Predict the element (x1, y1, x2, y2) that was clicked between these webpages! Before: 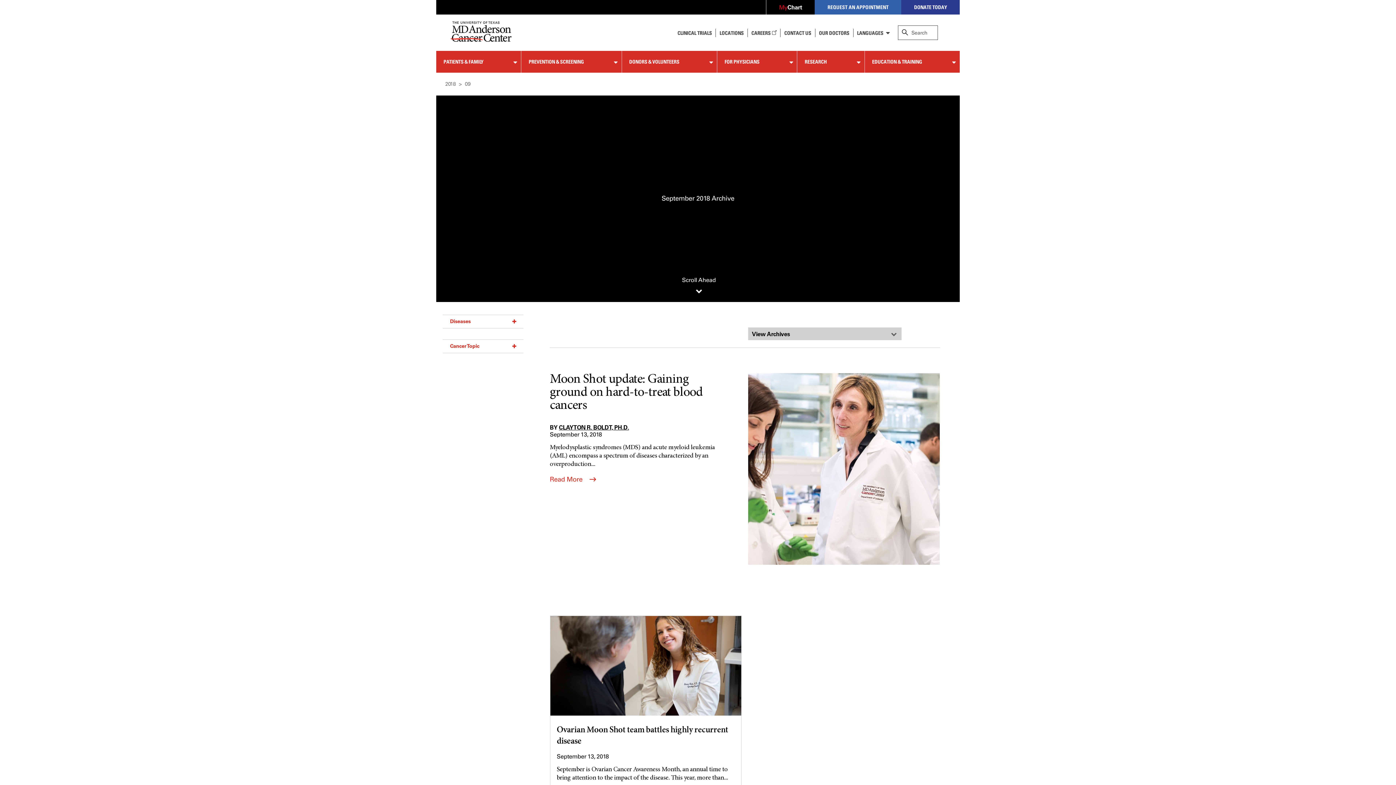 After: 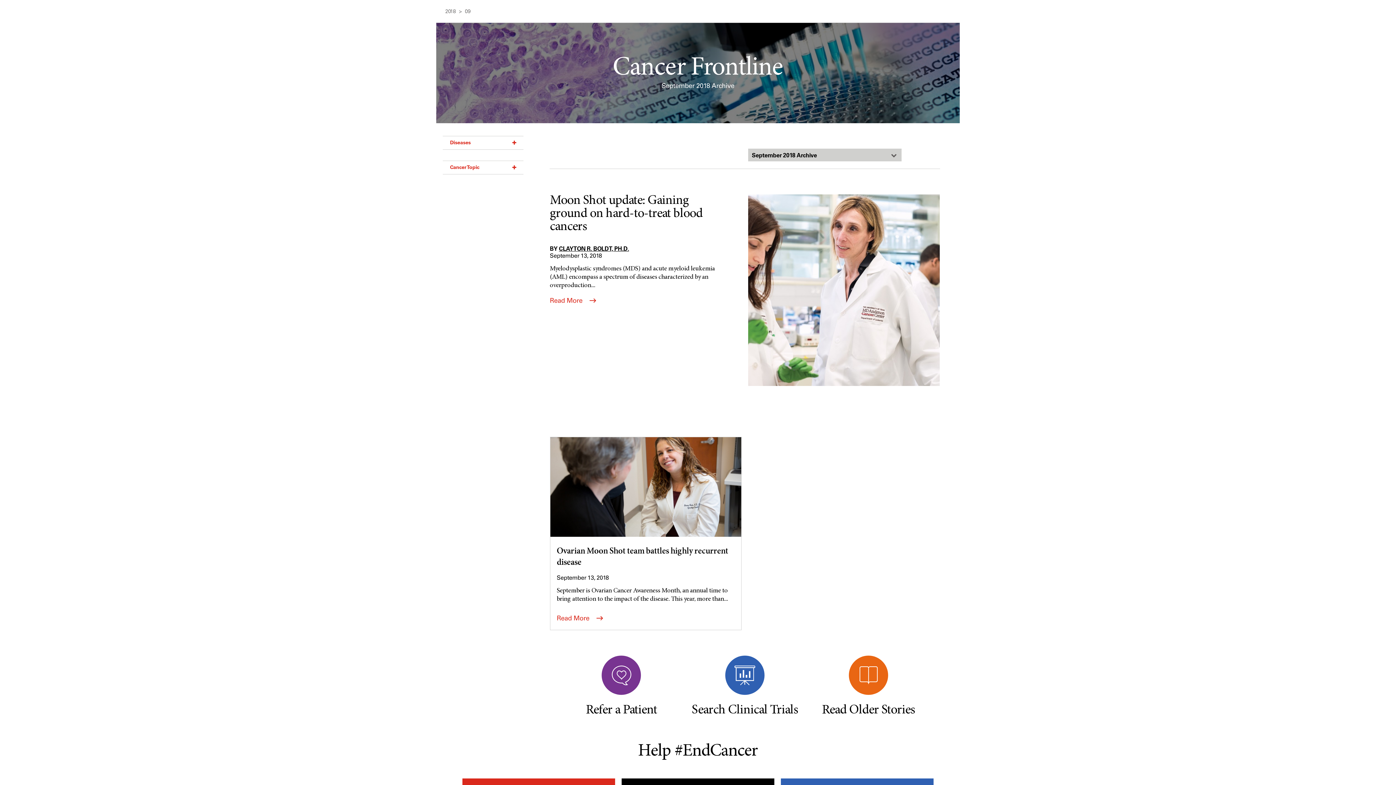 Action: label: CLAYTON R. BOLDT, PH.D. bbox: (559, 424, 629, 431)